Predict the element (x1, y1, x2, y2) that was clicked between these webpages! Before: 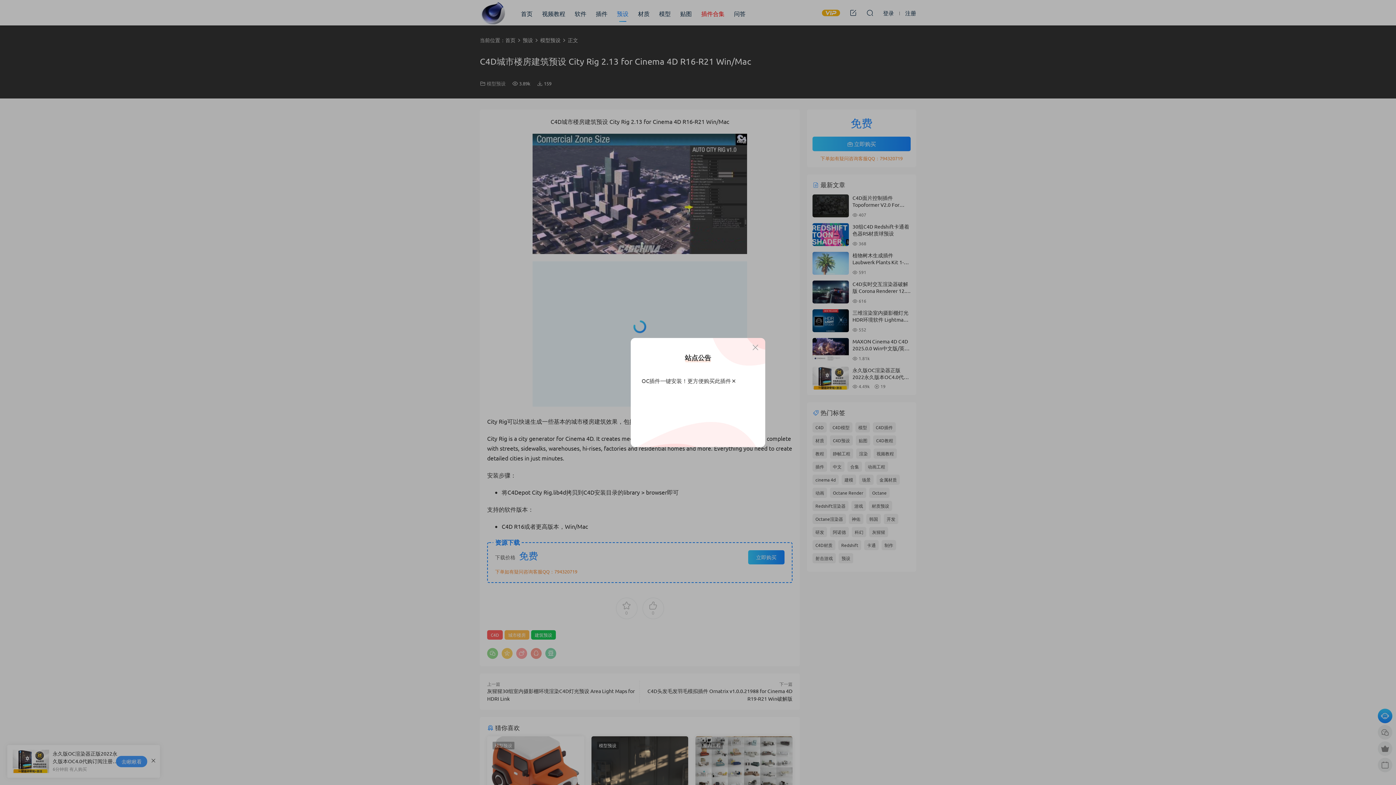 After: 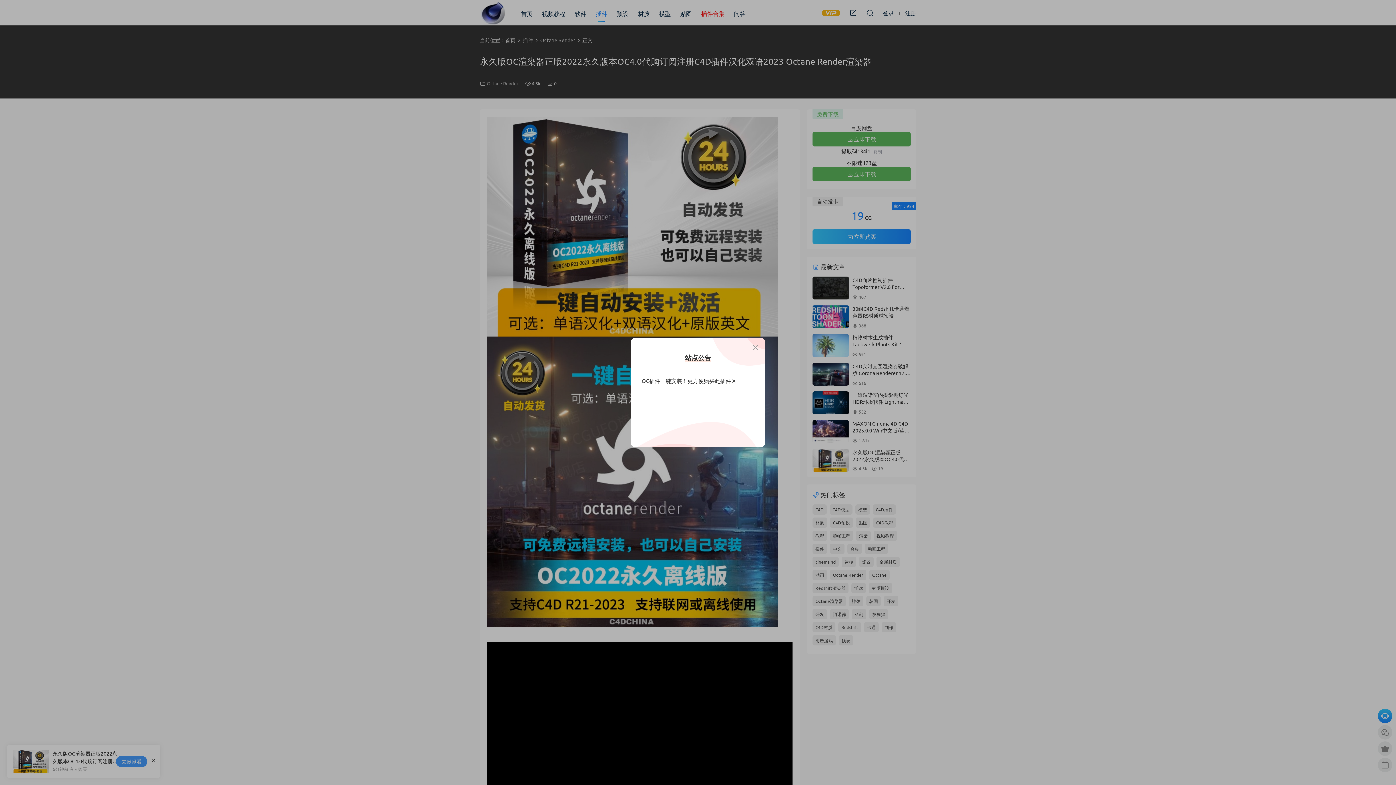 Action: bbox: (704, 377, 731, 384) label: 购买此插件